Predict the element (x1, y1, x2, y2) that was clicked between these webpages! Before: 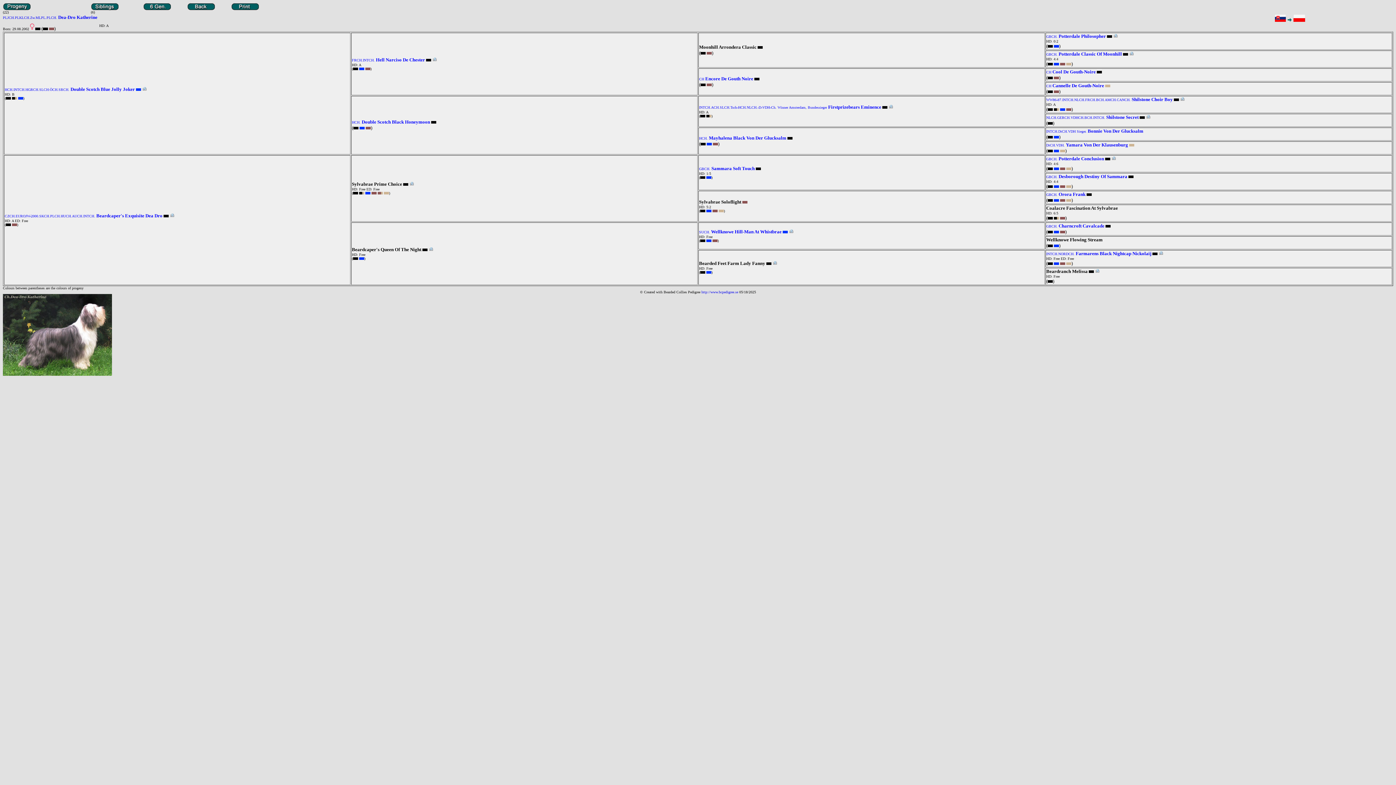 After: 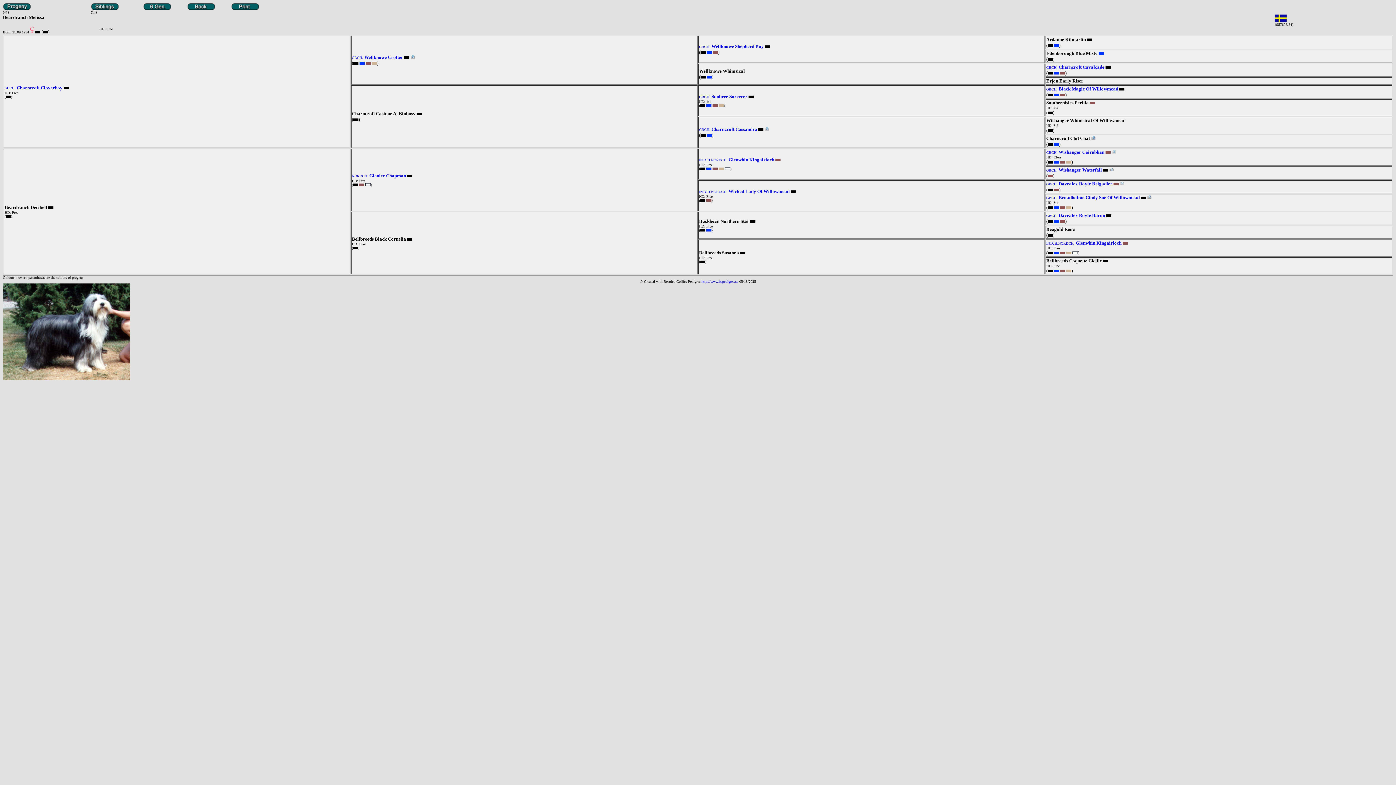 Action: bbox: (1046, 269, 1088, 273) label: Beardranch Melissa